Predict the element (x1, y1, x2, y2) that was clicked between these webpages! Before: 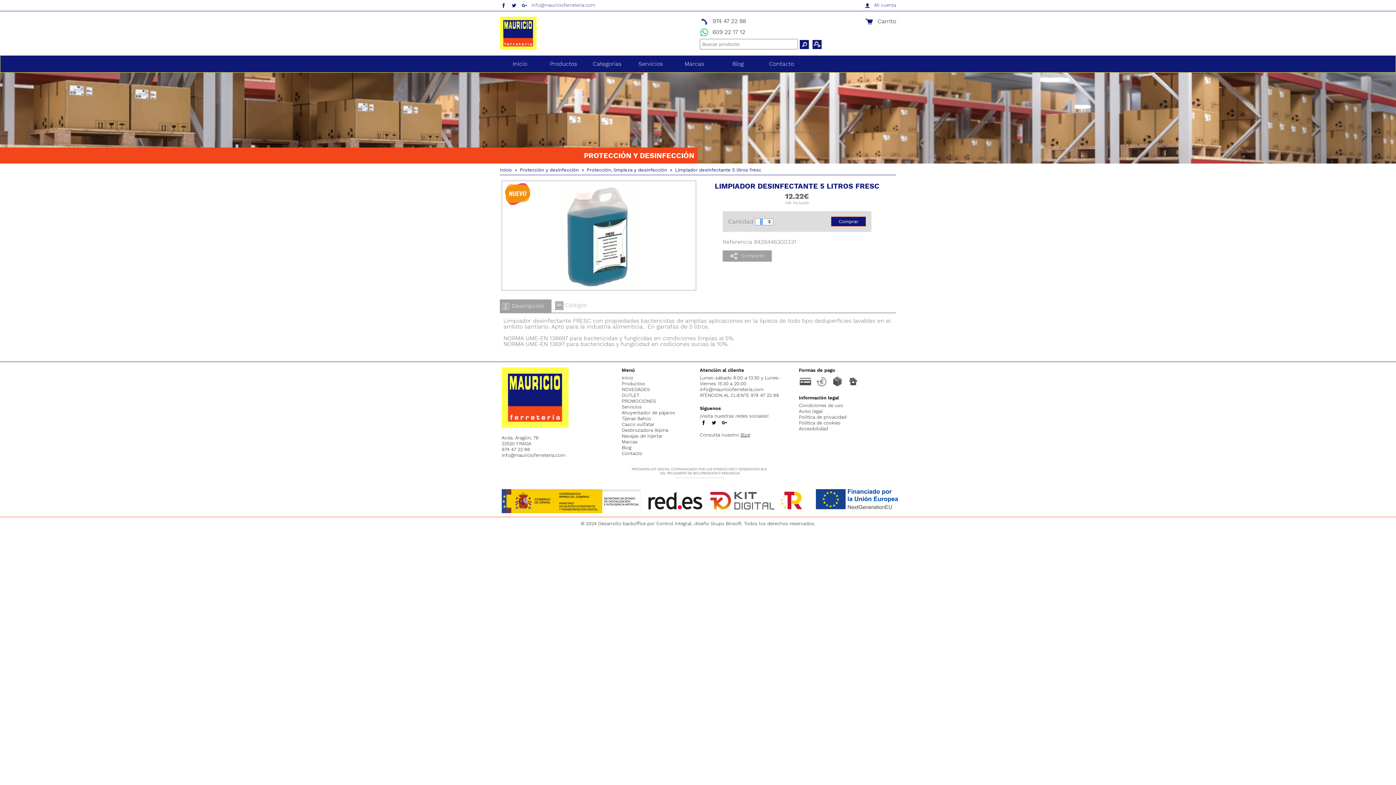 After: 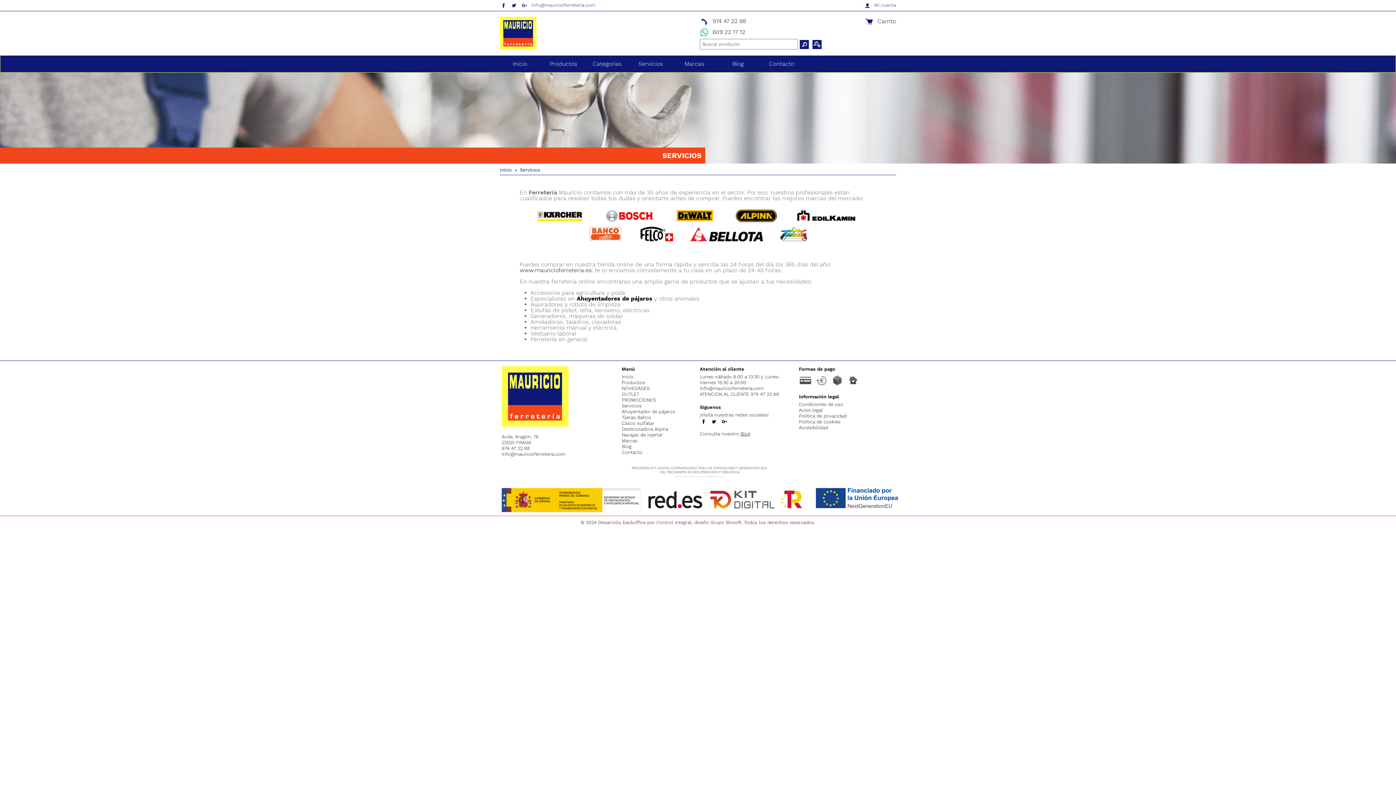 Action: bbox: (629, 55, 672, 72) label: Servicios